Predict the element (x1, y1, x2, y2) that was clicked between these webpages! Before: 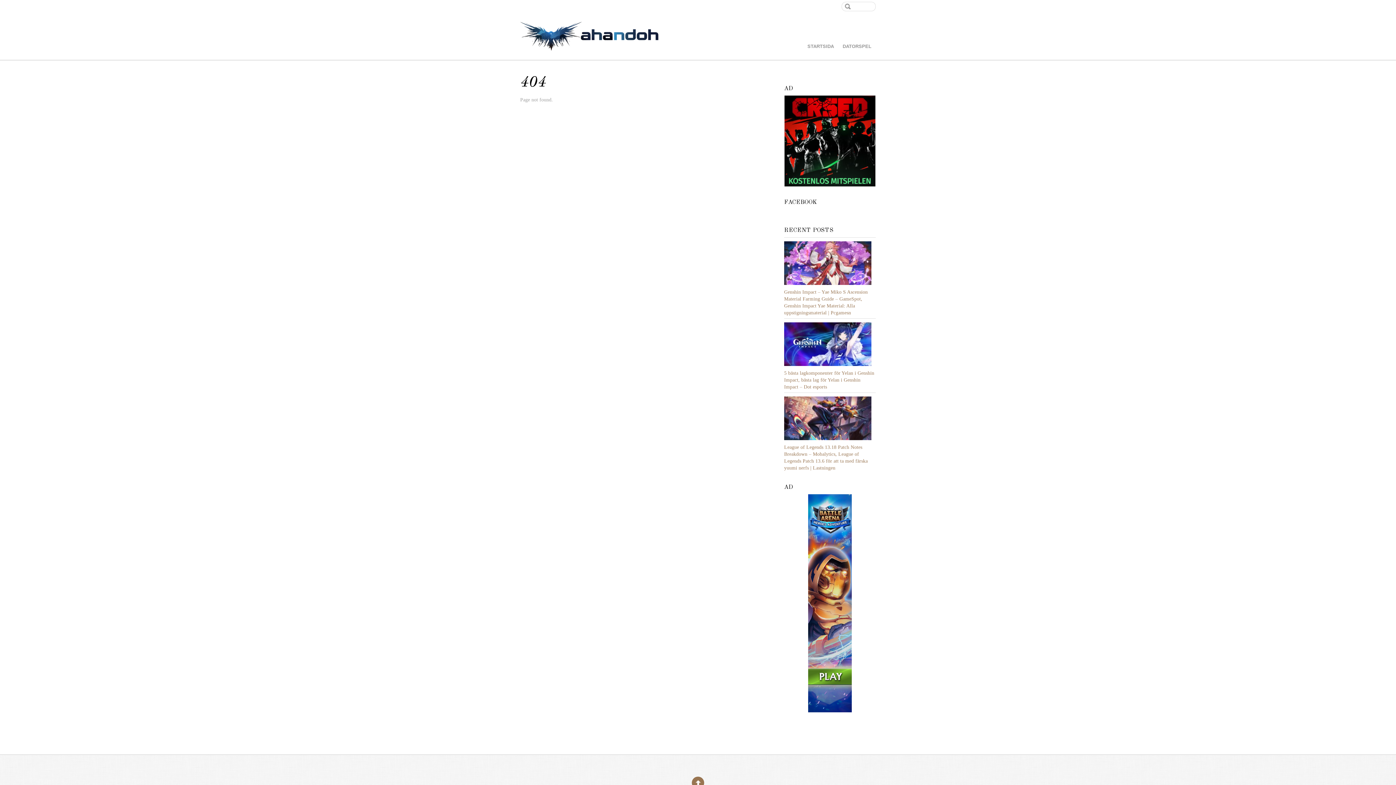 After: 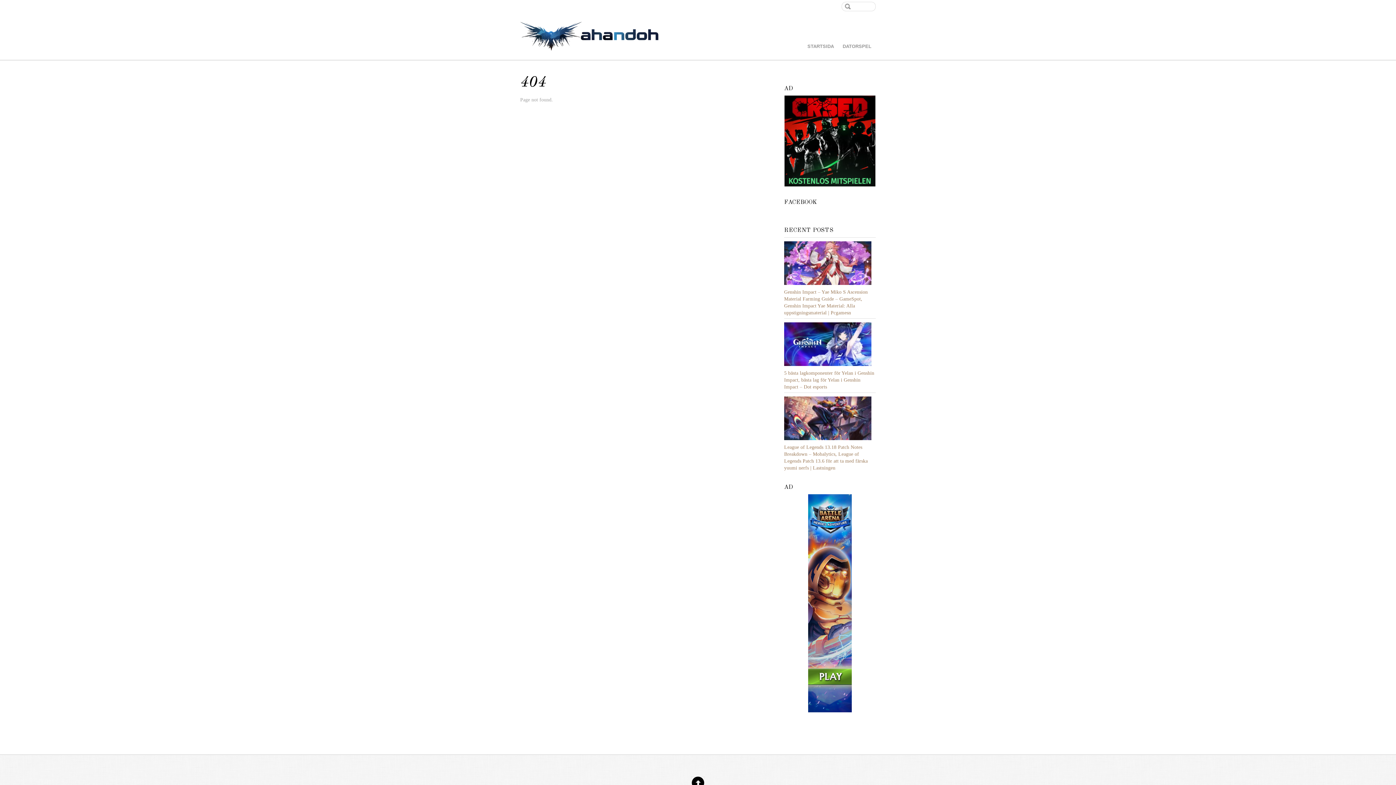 Action: label: ↑ bbox: (692, 777, 704, 789)